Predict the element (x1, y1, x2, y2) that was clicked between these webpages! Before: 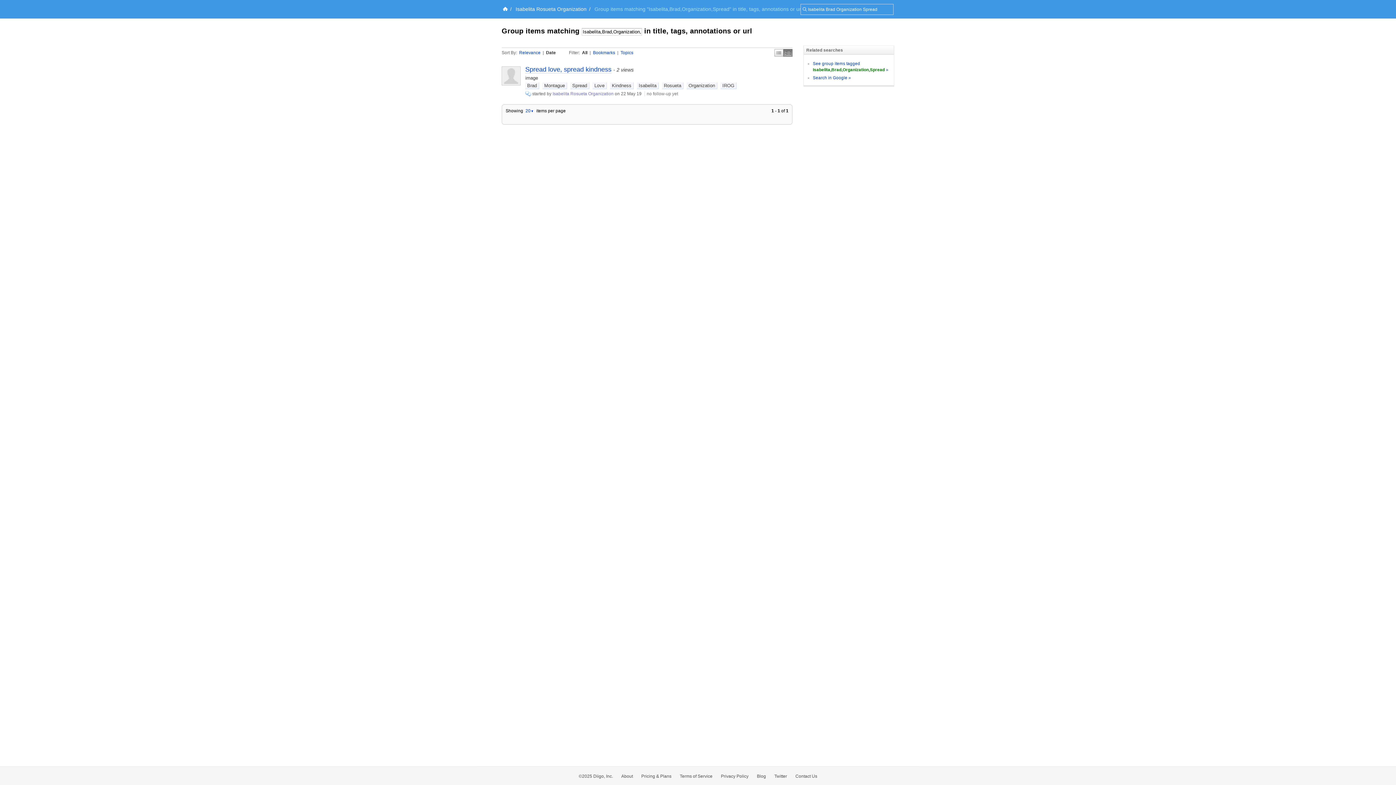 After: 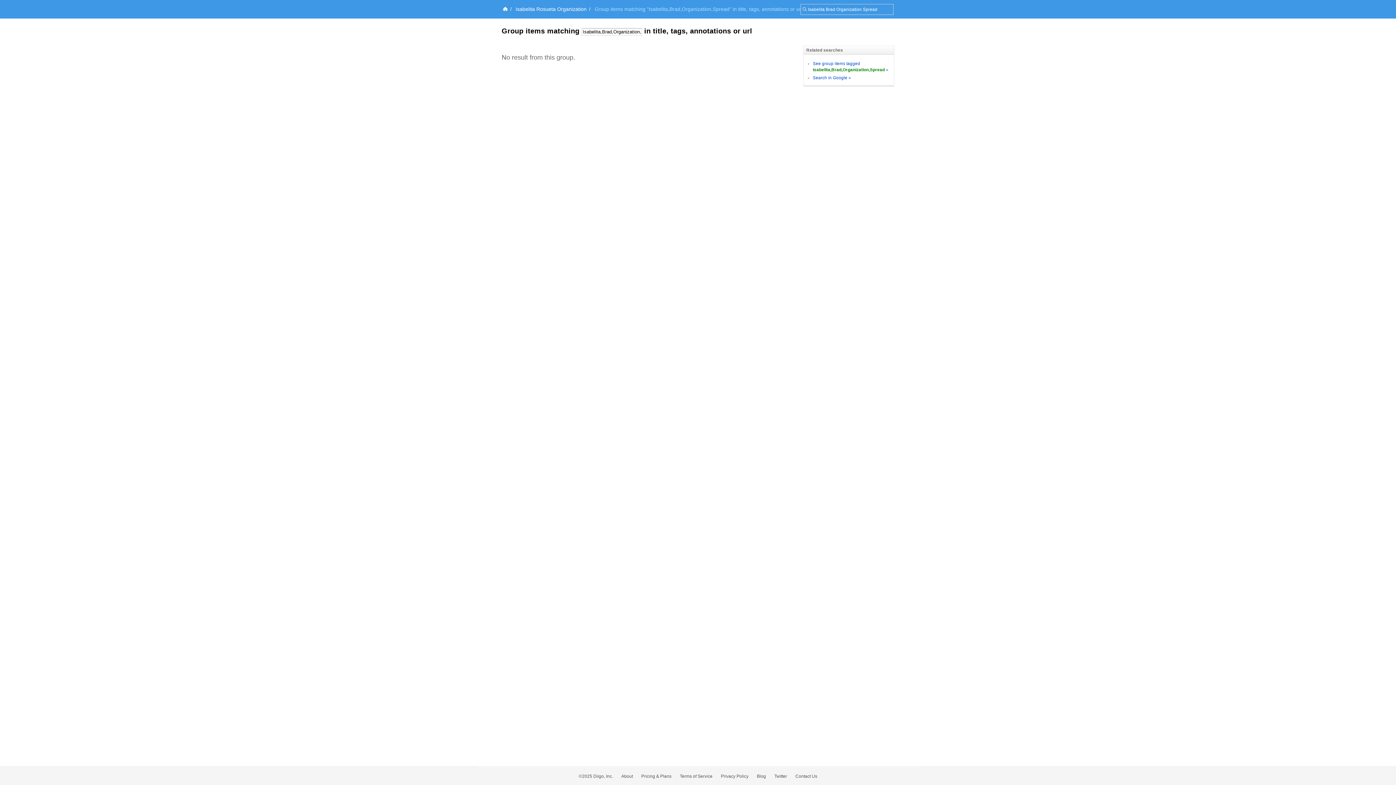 Action: bbox: (593, 50, 615, 55) label: Bookmarks